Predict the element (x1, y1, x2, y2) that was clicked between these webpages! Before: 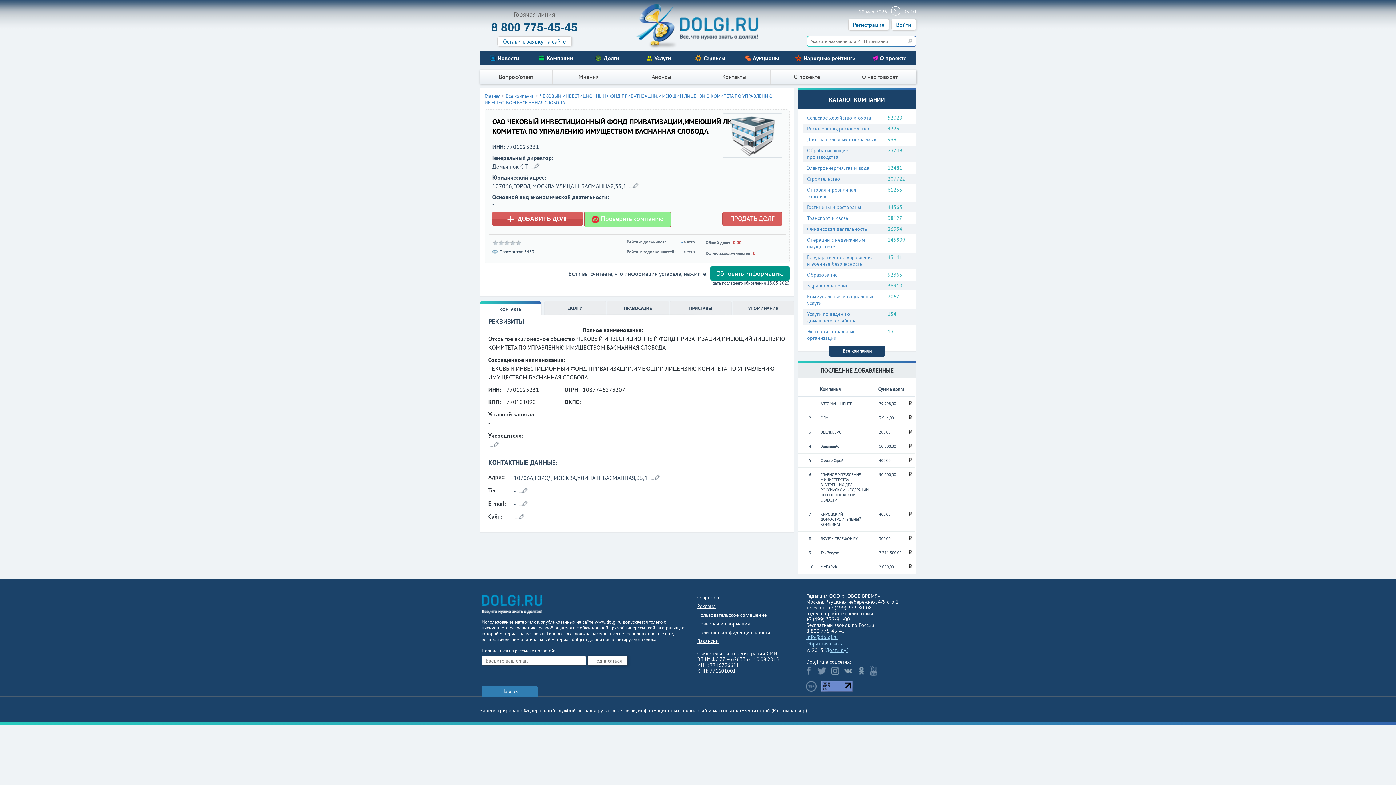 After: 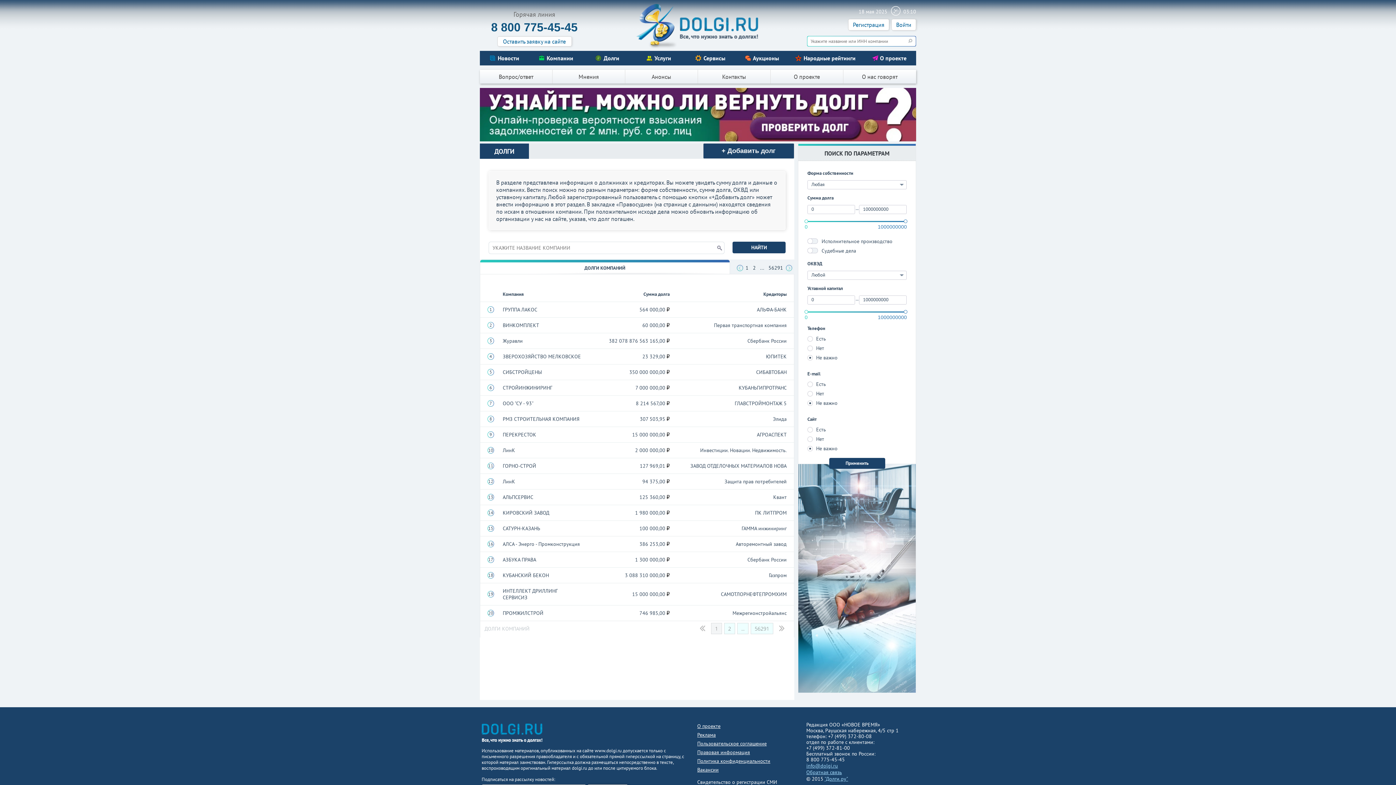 Action: bbox: (582, 50, 634, 65) label: Долги